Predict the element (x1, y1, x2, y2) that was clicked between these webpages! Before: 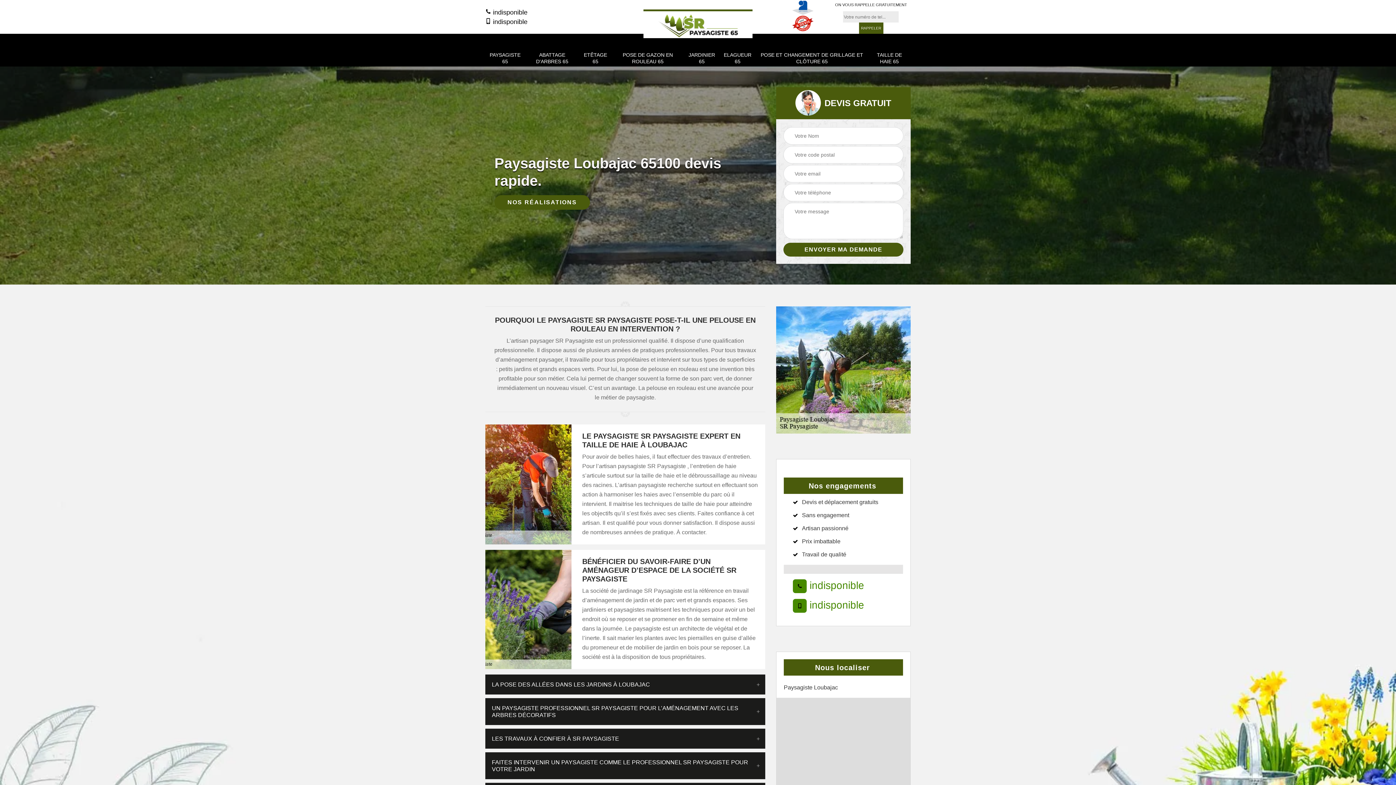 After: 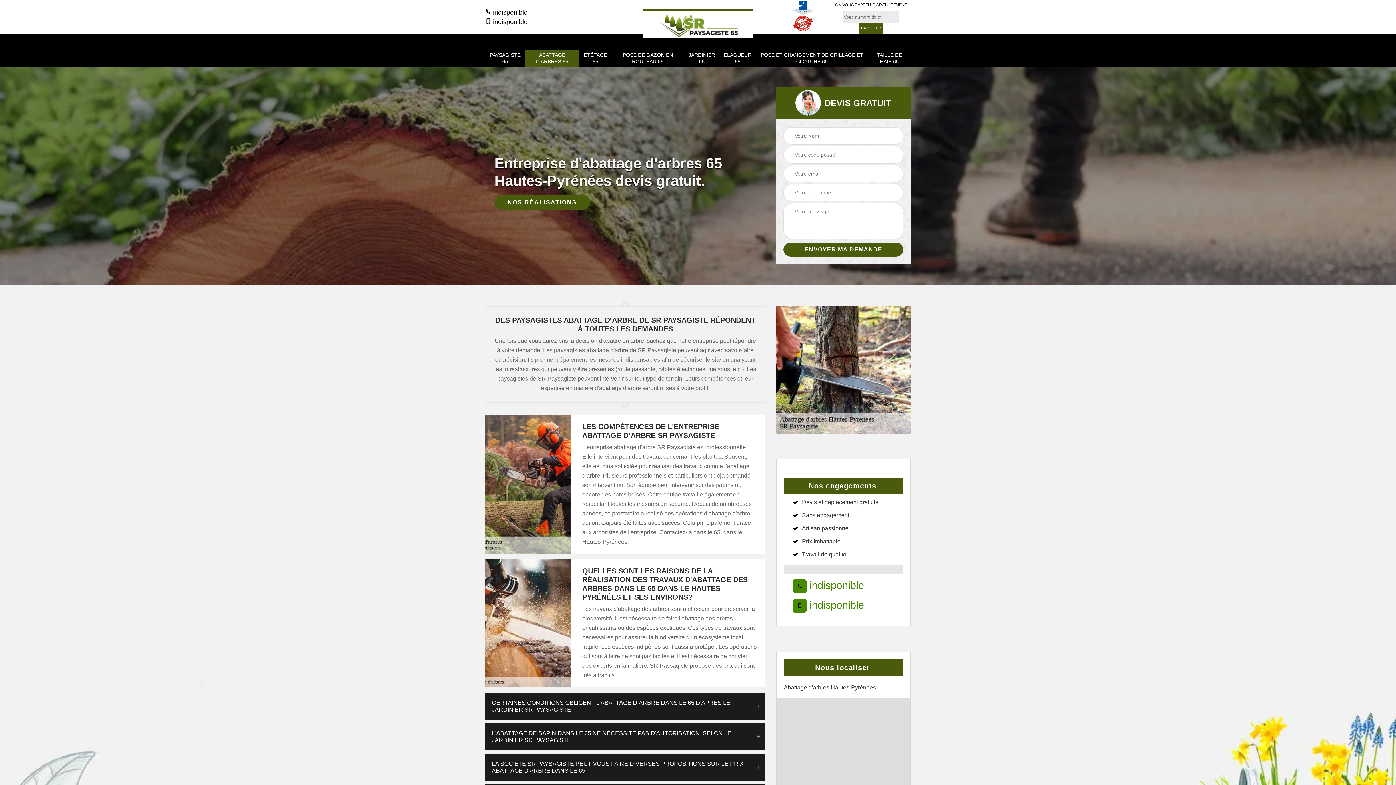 Action: bbox: (529, 51, 575, 64) label: ABATTAGE D'ARBRES 65